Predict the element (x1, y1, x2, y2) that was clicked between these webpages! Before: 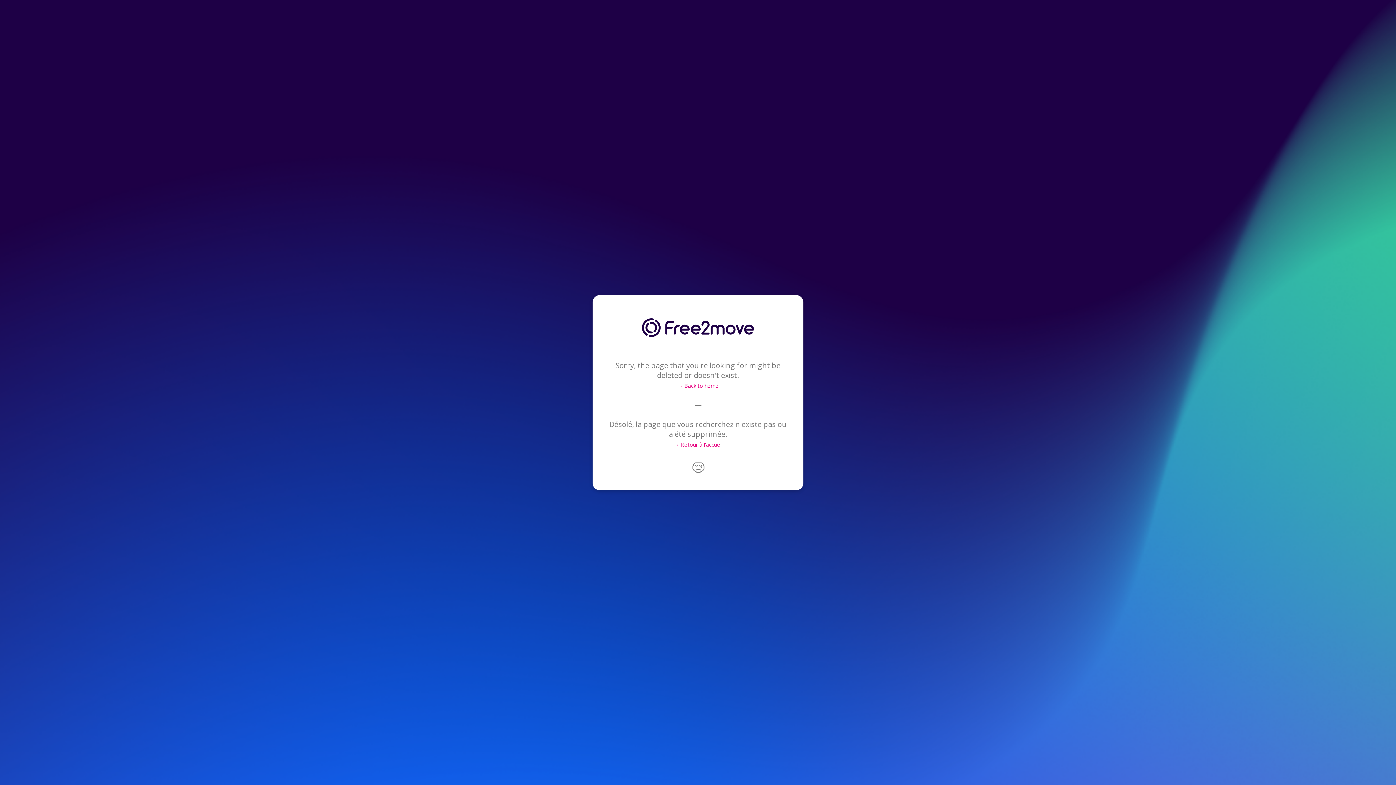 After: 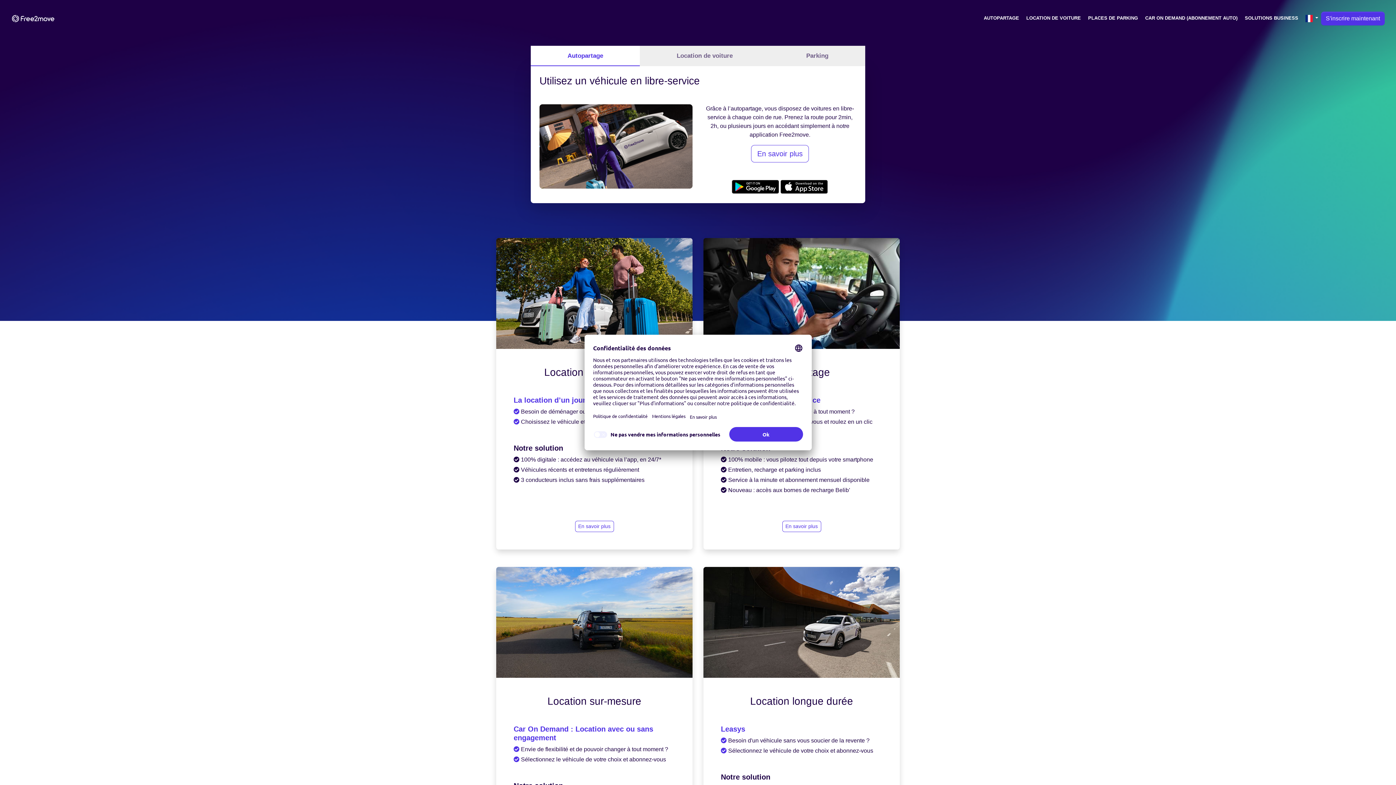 Action: label: → Back to home bbox: (677, 382, 718, 389)